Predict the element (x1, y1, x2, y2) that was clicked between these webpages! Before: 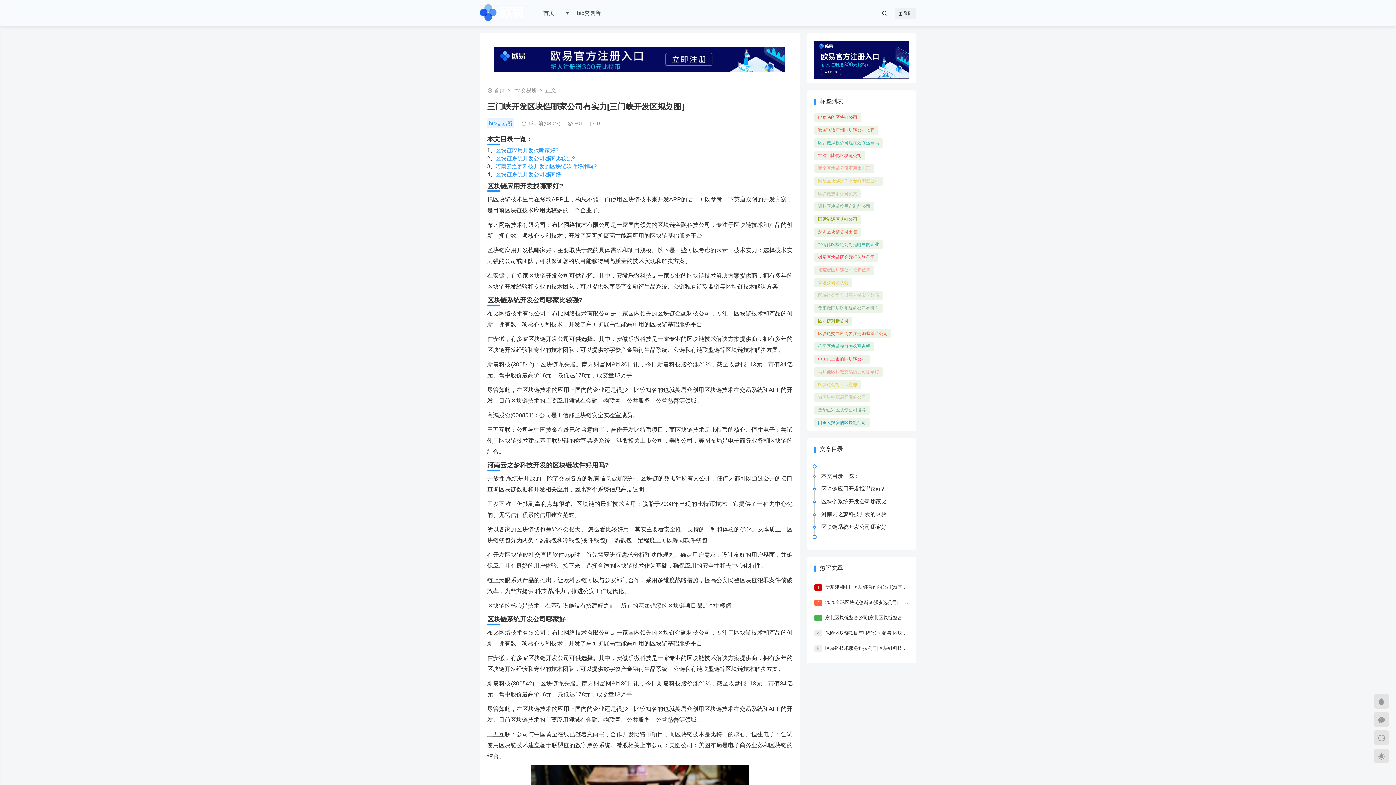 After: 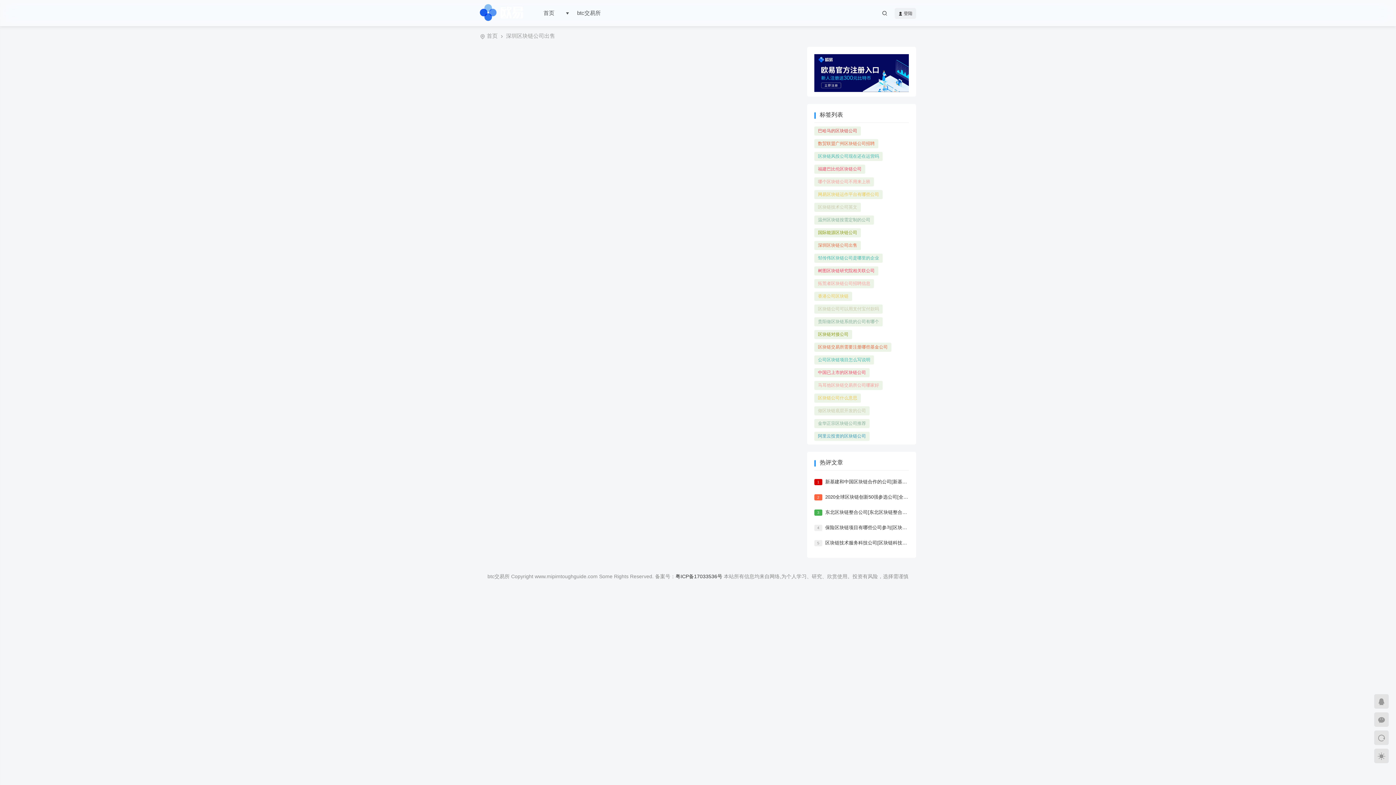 Action: label: 深圳区块链公司出售 bbox: (814, 227, 861, 236)